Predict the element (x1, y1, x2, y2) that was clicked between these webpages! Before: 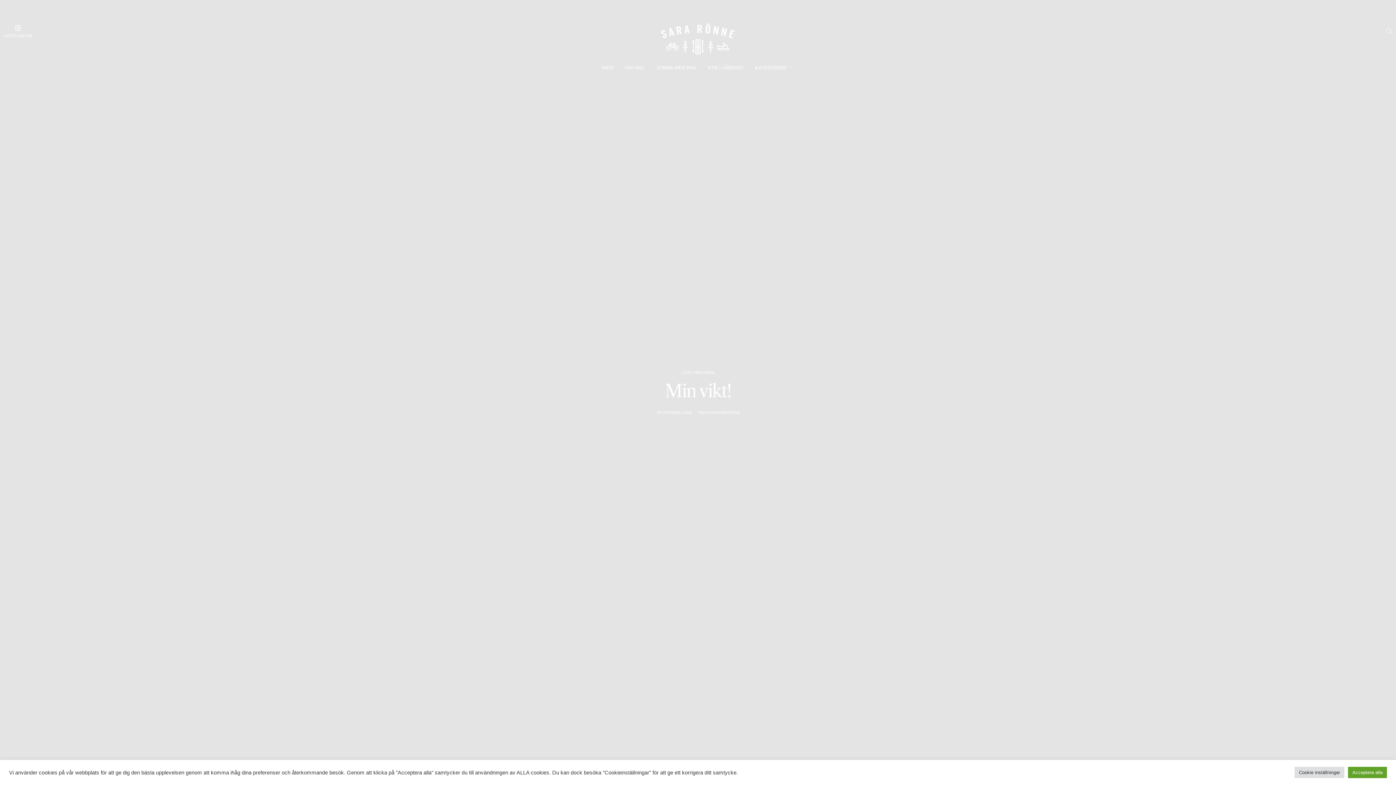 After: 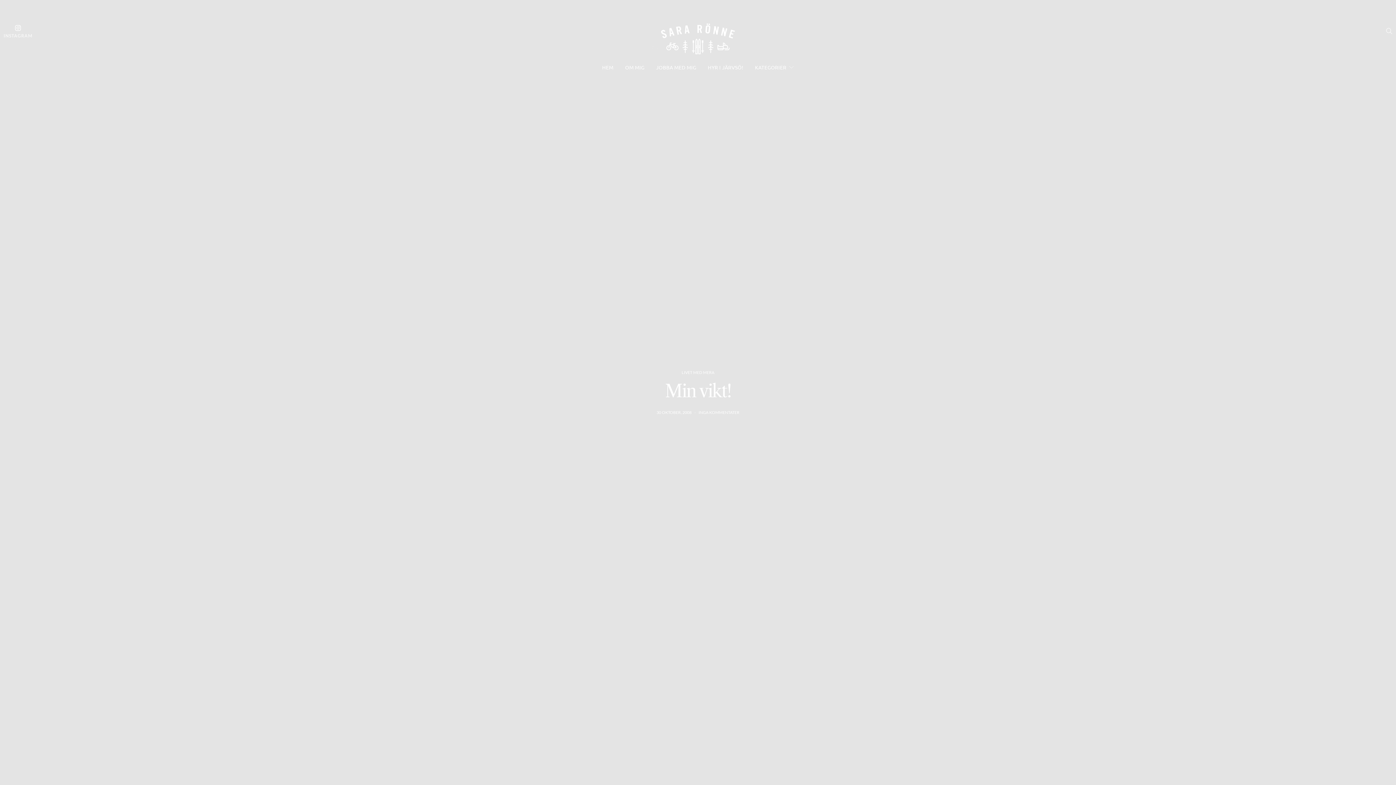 Action: bbox: (1348, 767, 1387, 778) label: Acceptera alla